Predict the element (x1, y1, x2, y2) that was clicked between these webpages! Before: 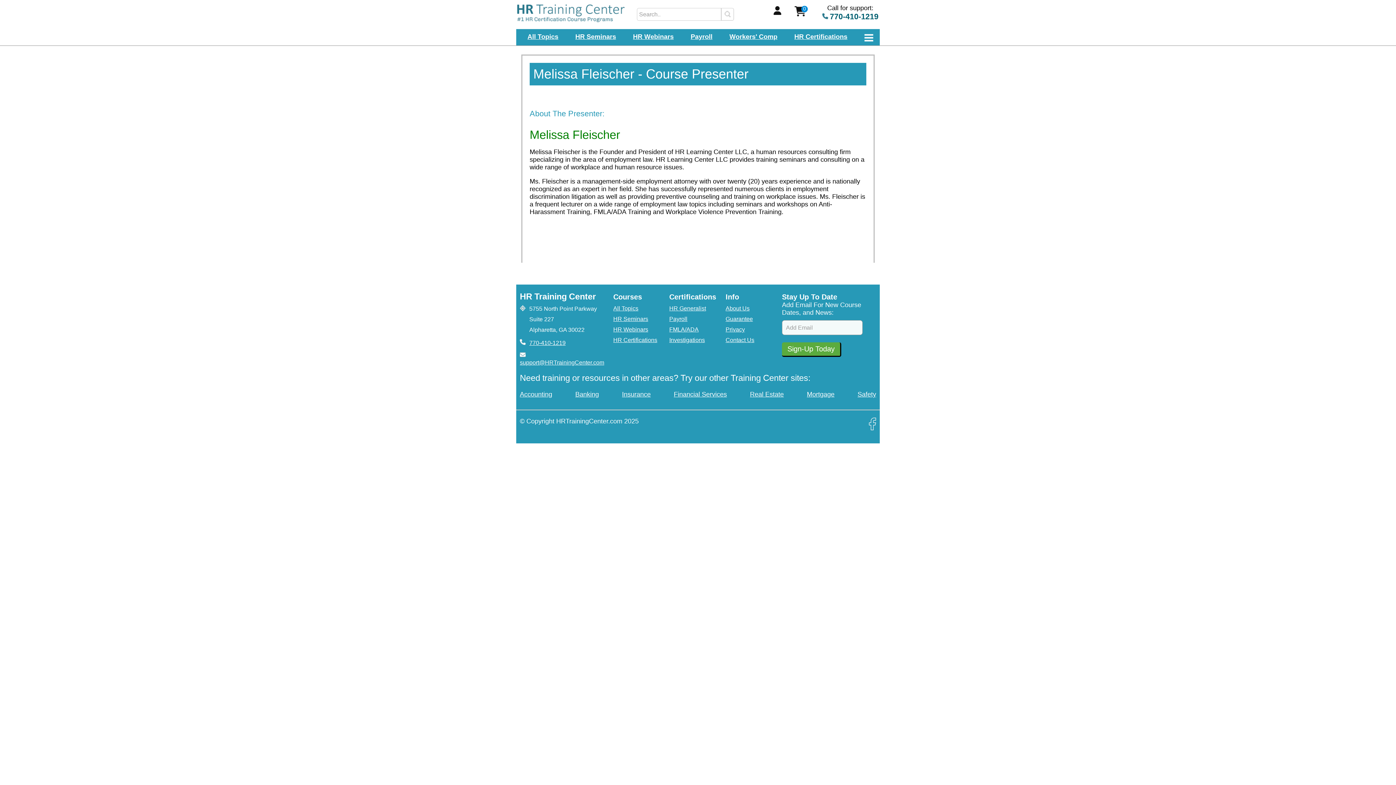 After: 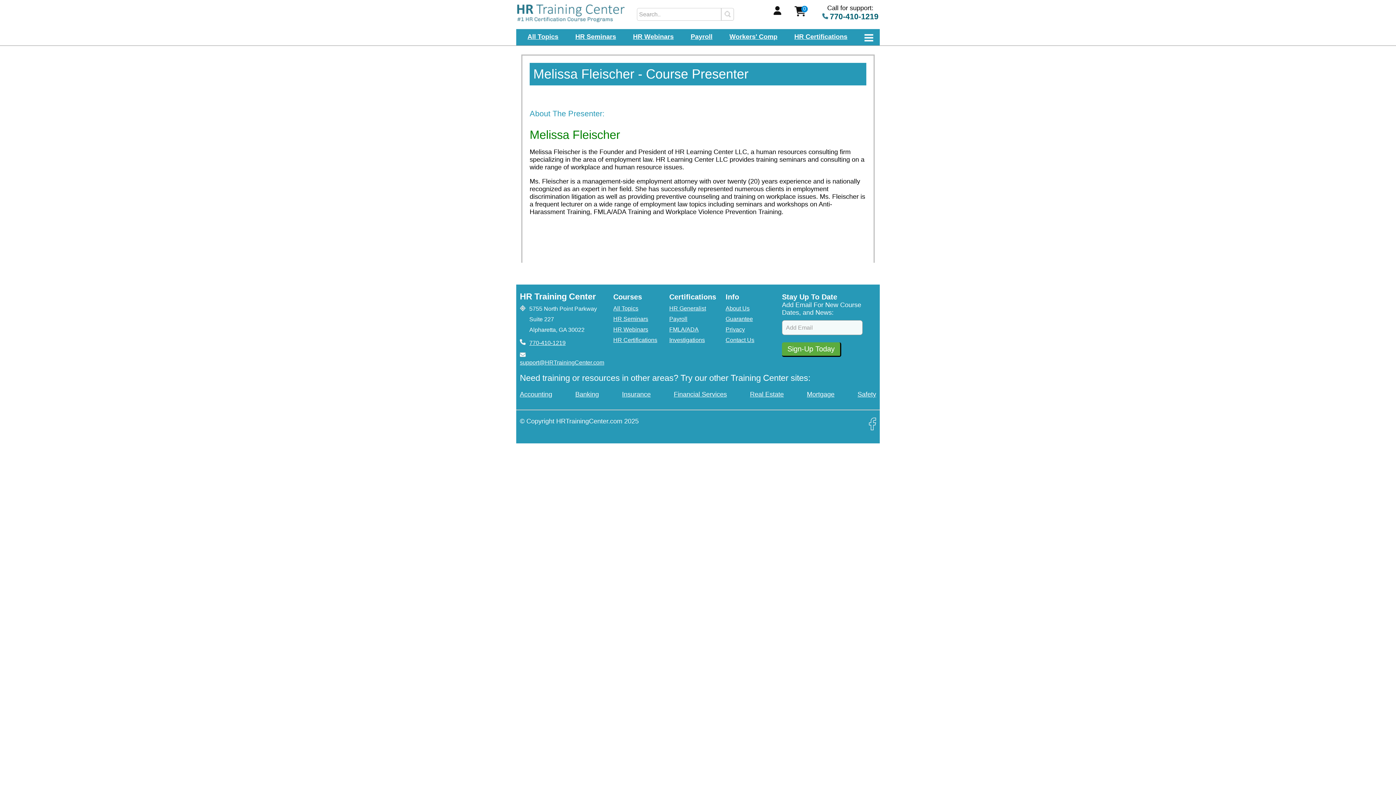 Action: label: Safety bbox: (857, 390, 876, 398)